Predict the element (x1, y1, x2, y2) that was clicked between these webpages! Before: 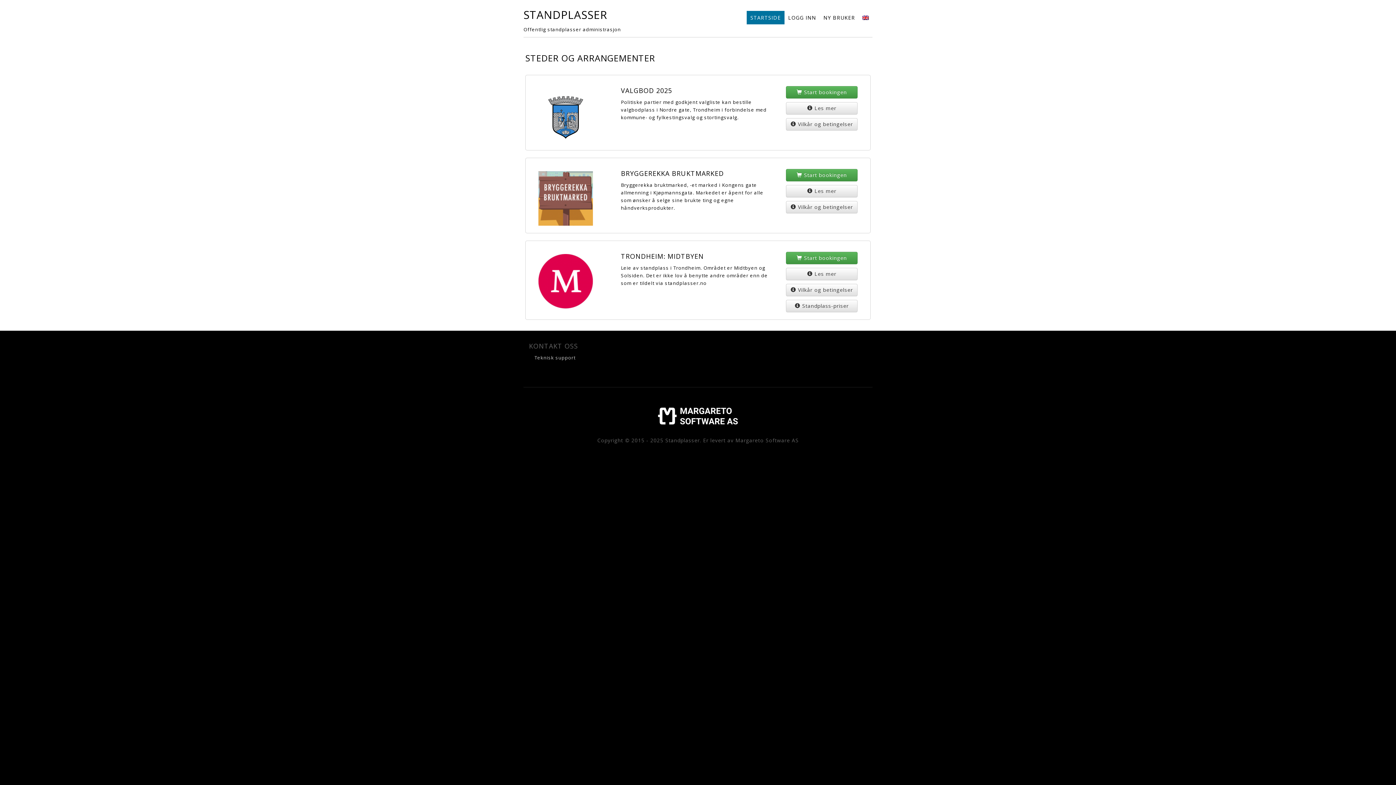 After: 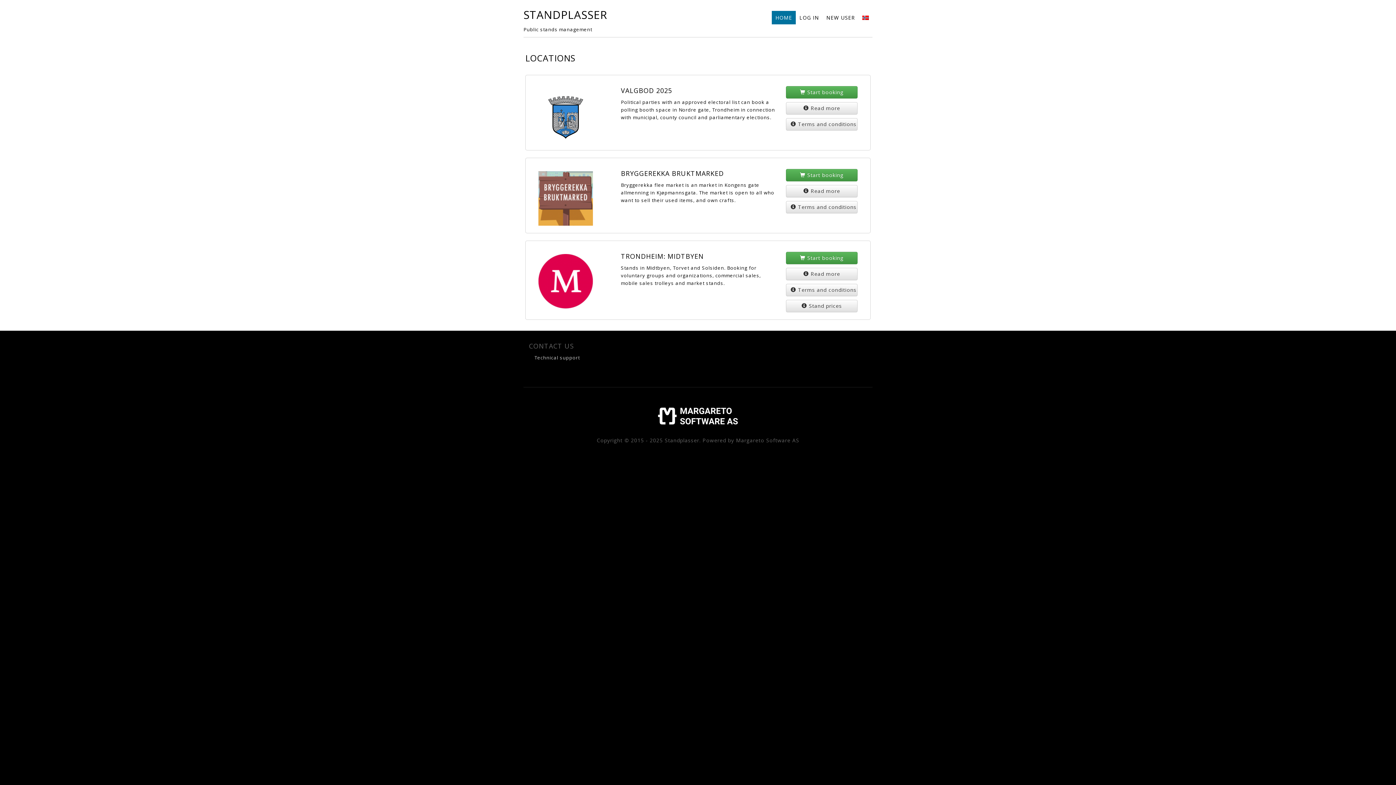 Action: bbox: (858, 10, 872, 24)